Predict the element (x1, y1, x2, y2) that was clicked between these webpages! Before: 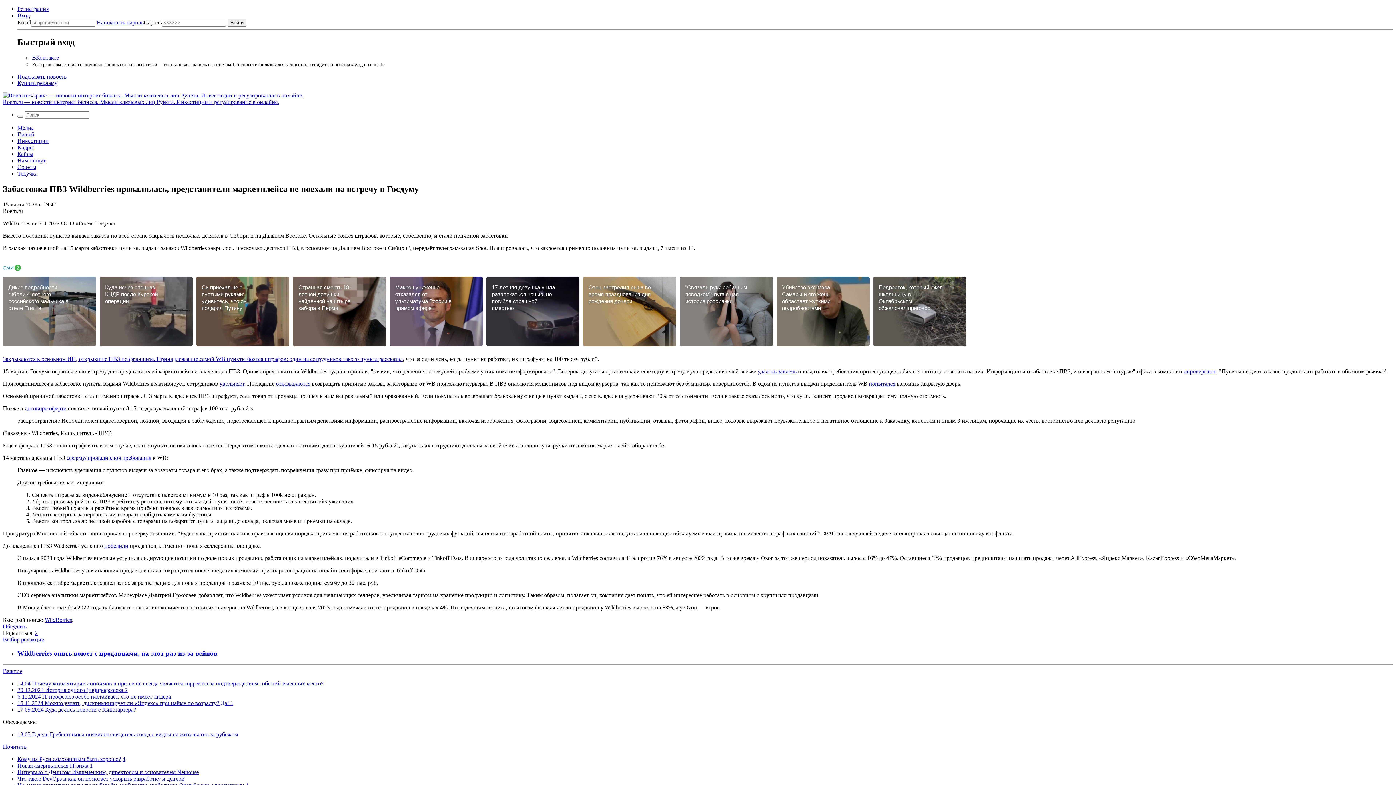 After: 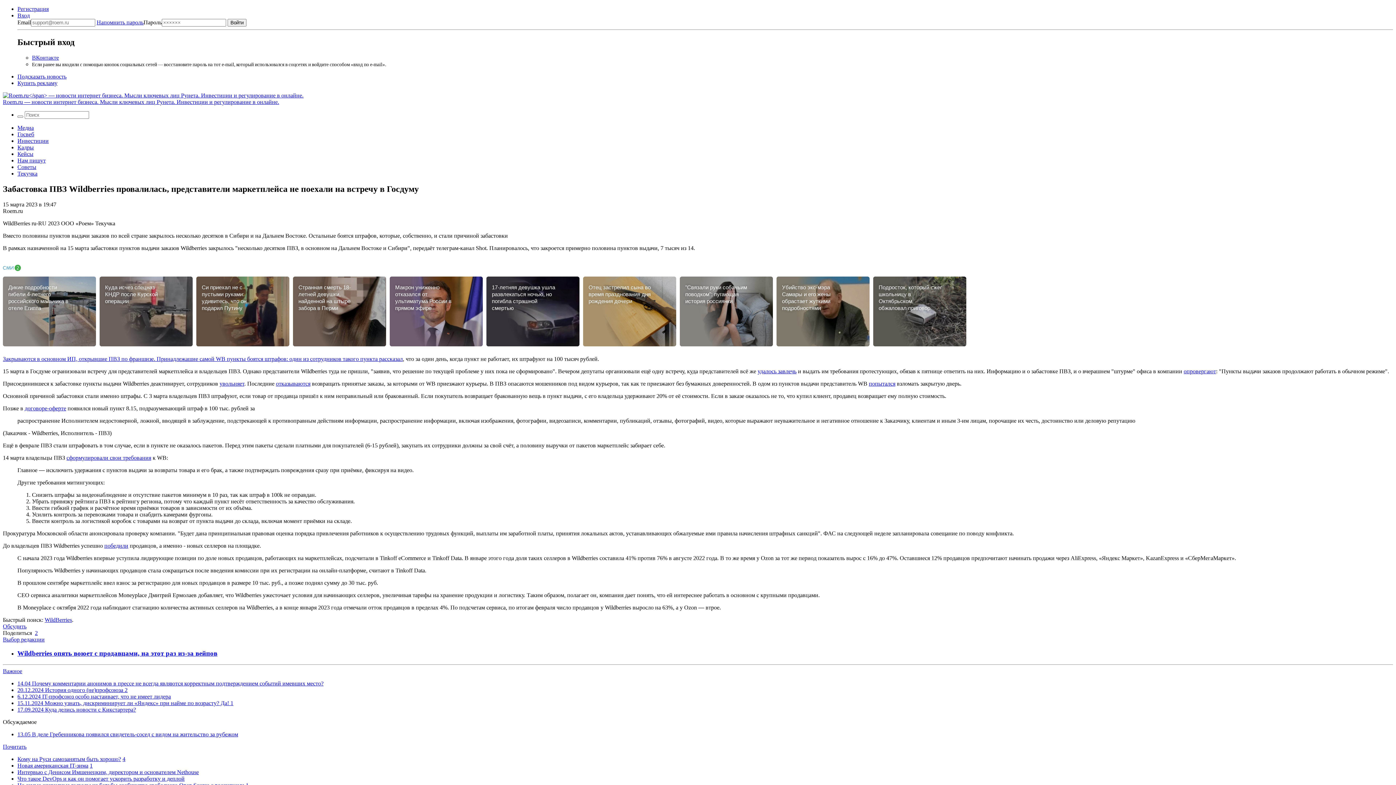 Action: bbox: (1184, 368, 1216, 374) label: опровергают